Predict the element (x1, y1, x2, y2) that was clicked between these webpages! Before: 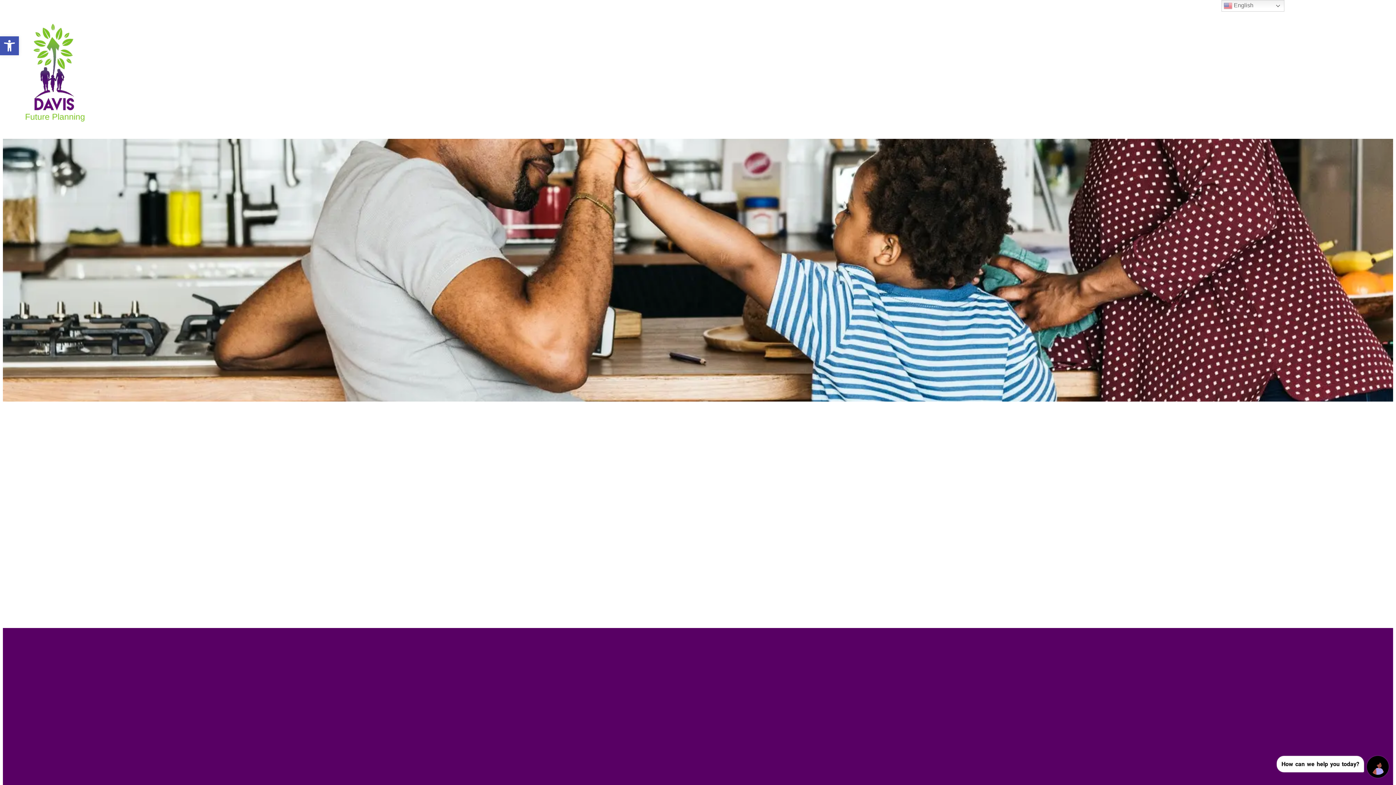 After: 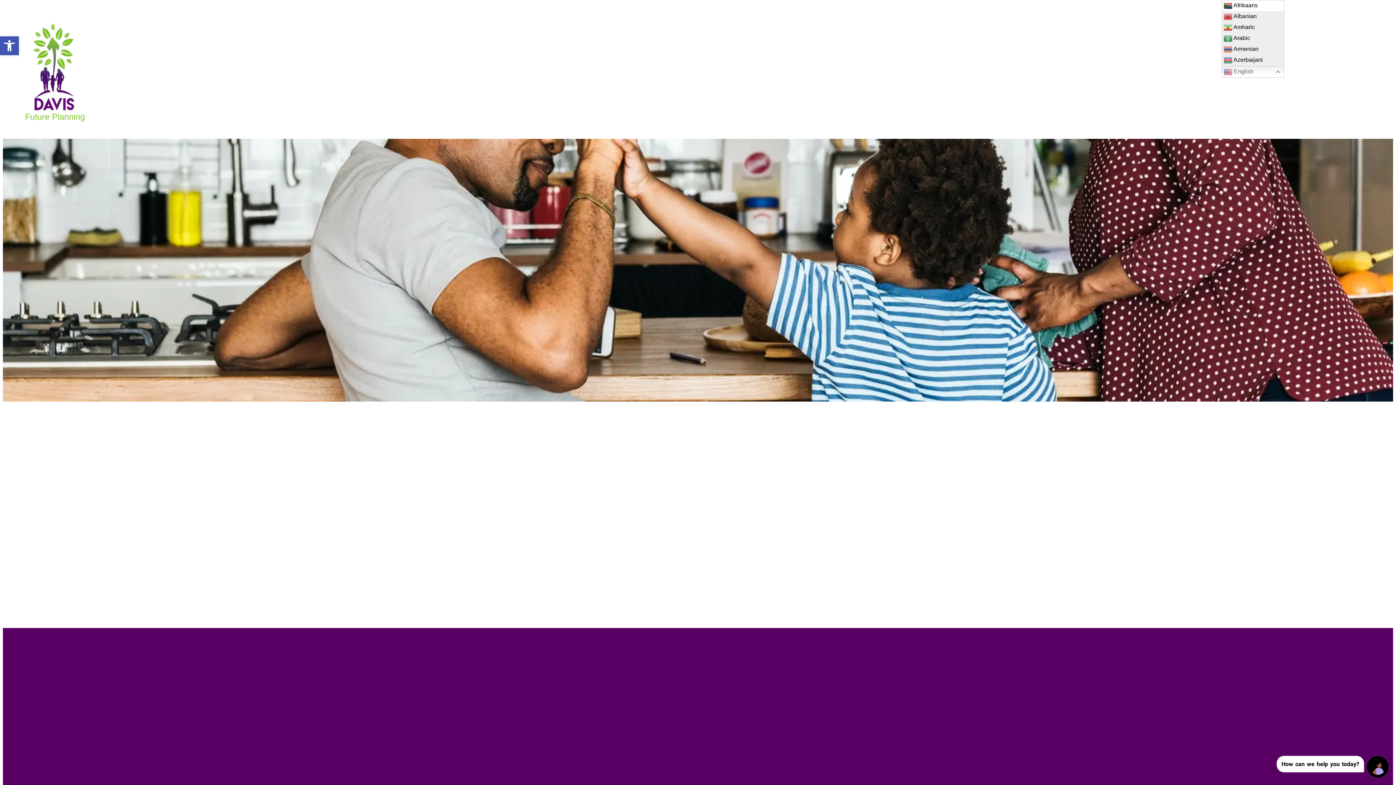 Action: bbox: (1221, 0, 1284, 11) label:  English